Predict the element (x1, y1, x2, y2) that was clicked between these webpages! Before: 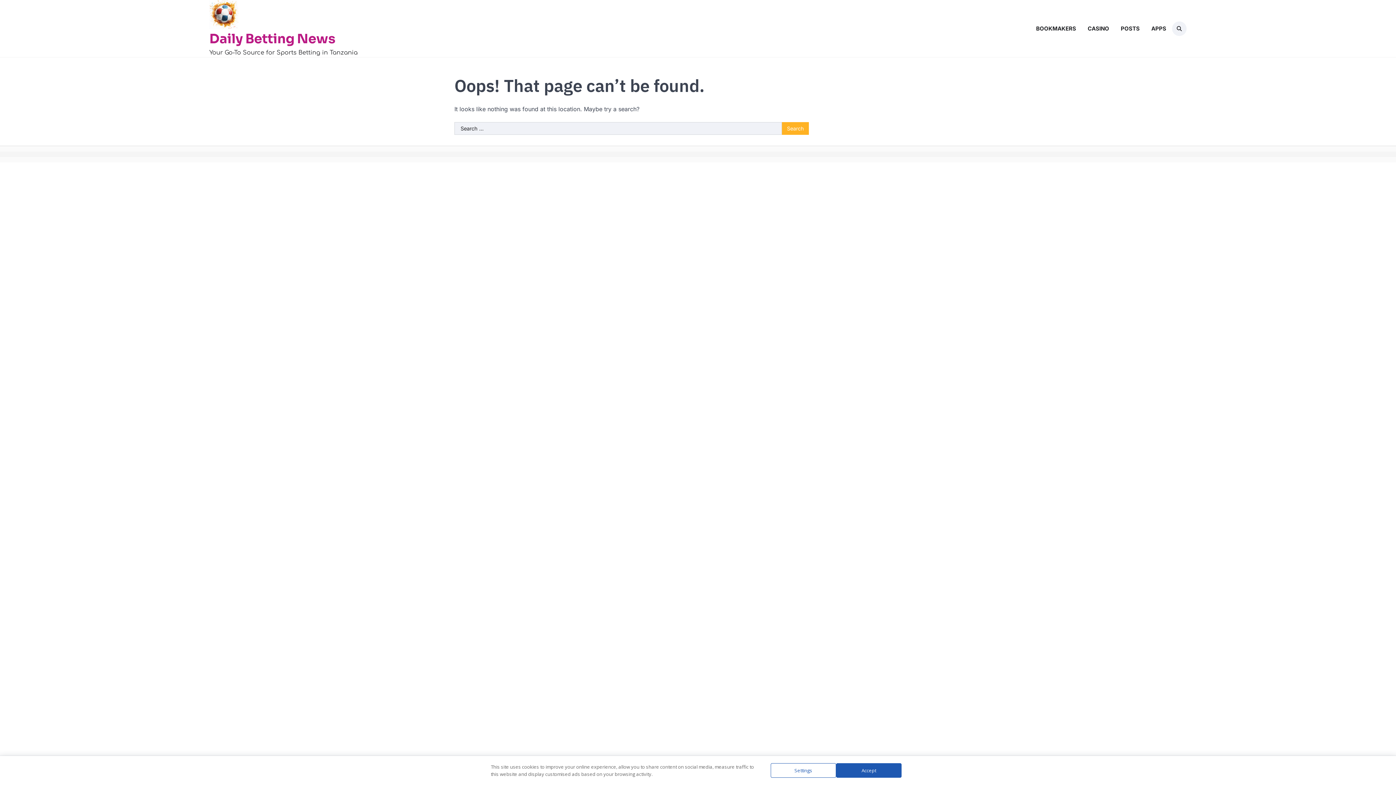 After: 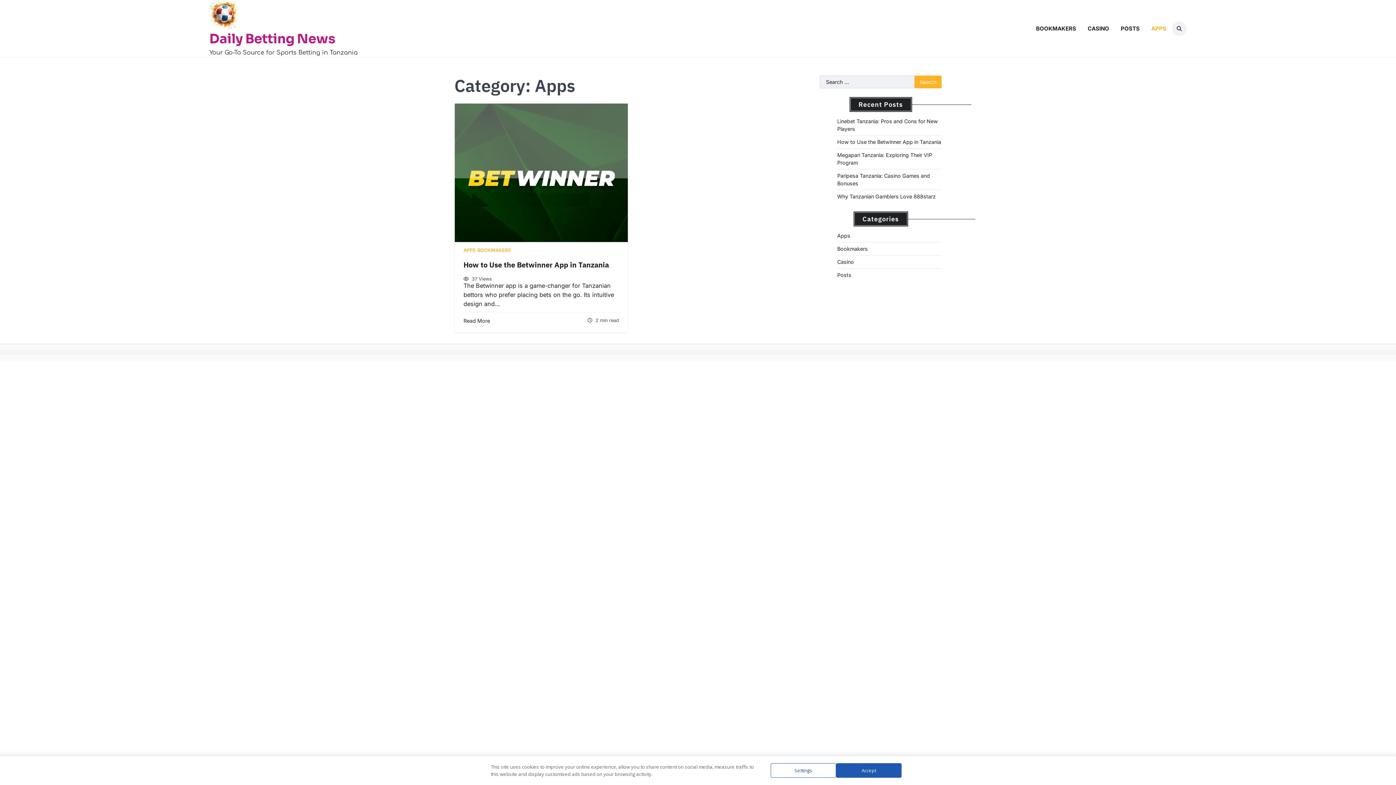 Action: label: APPS bbox: (1145, 21, 1172, 35)